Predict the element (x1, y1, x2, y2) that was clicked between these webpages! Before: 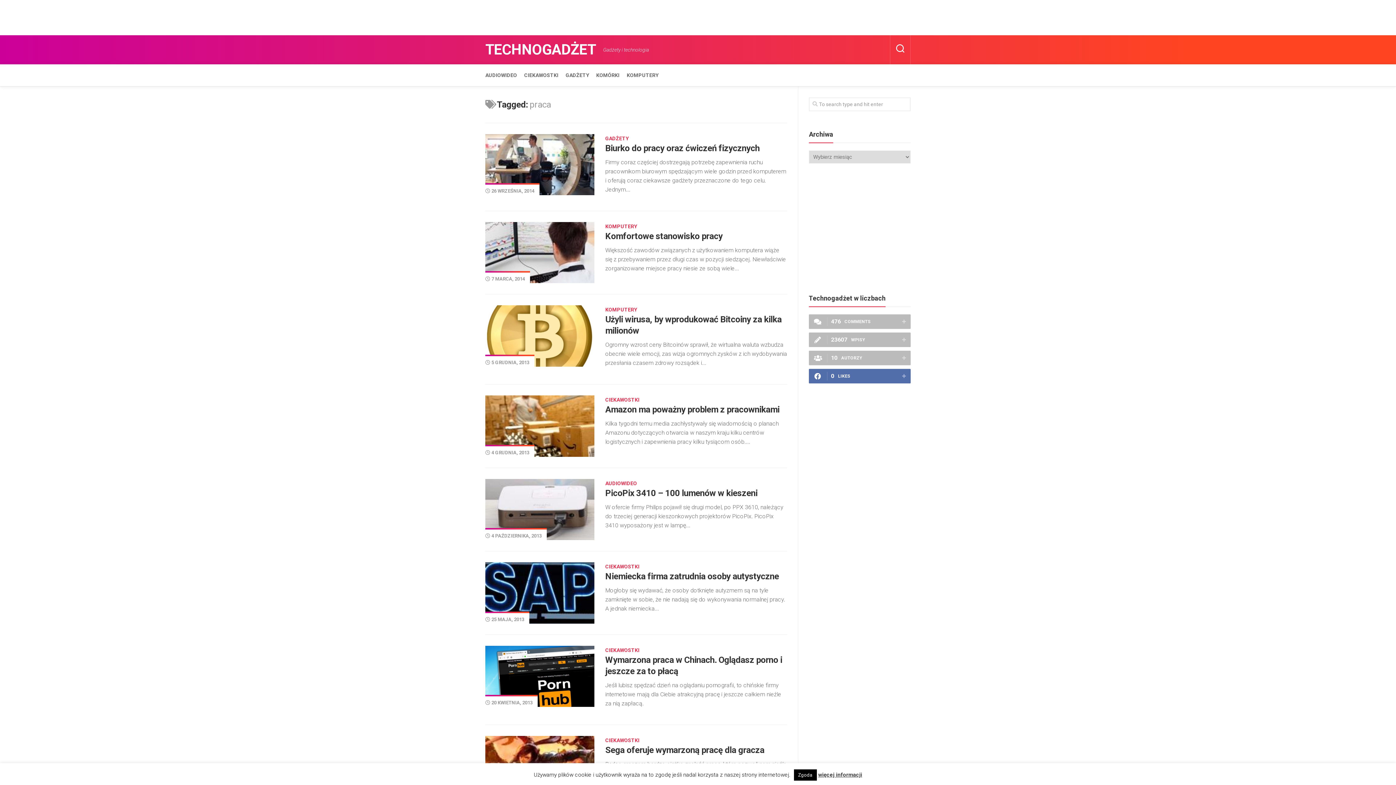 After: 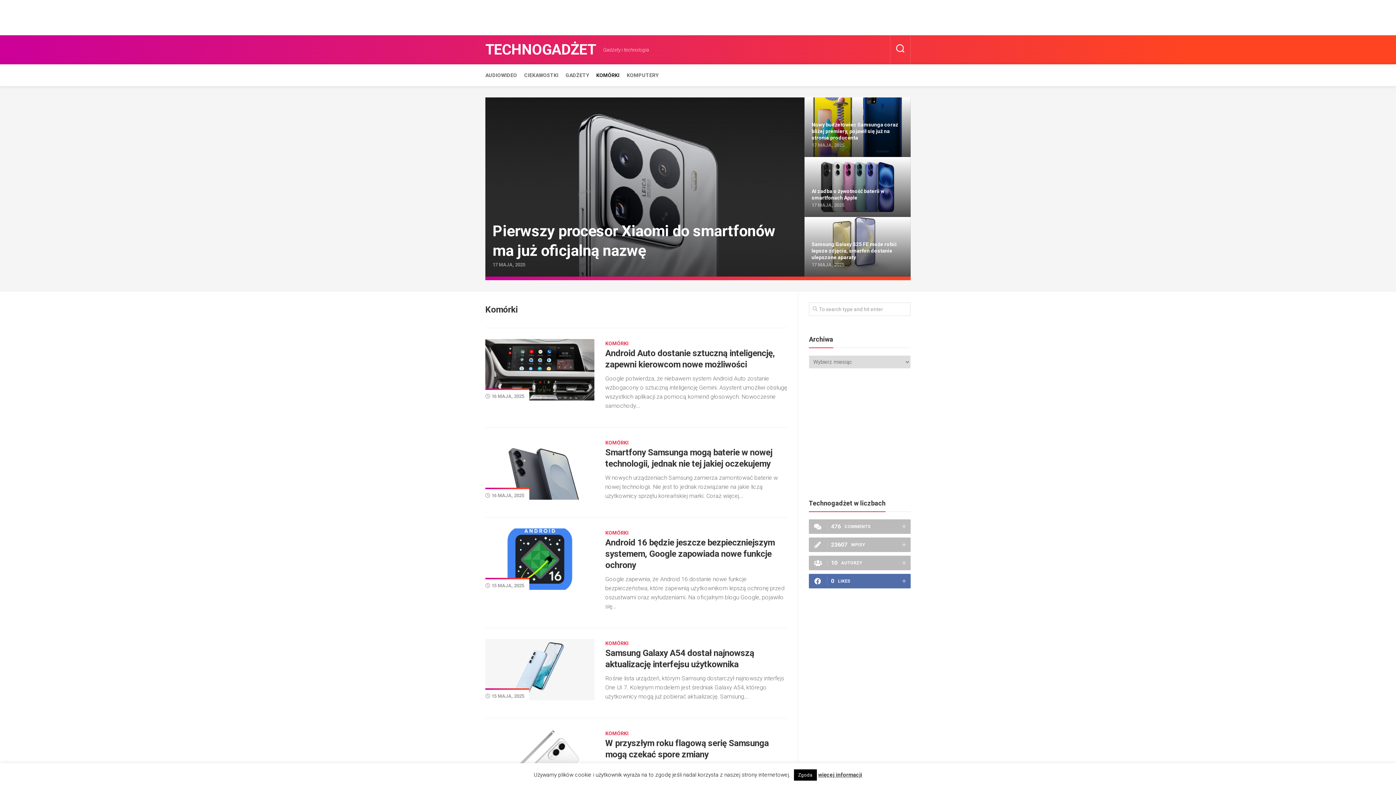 Action: label: KOMÓRKI bbox: (596, 71, 619, 78)